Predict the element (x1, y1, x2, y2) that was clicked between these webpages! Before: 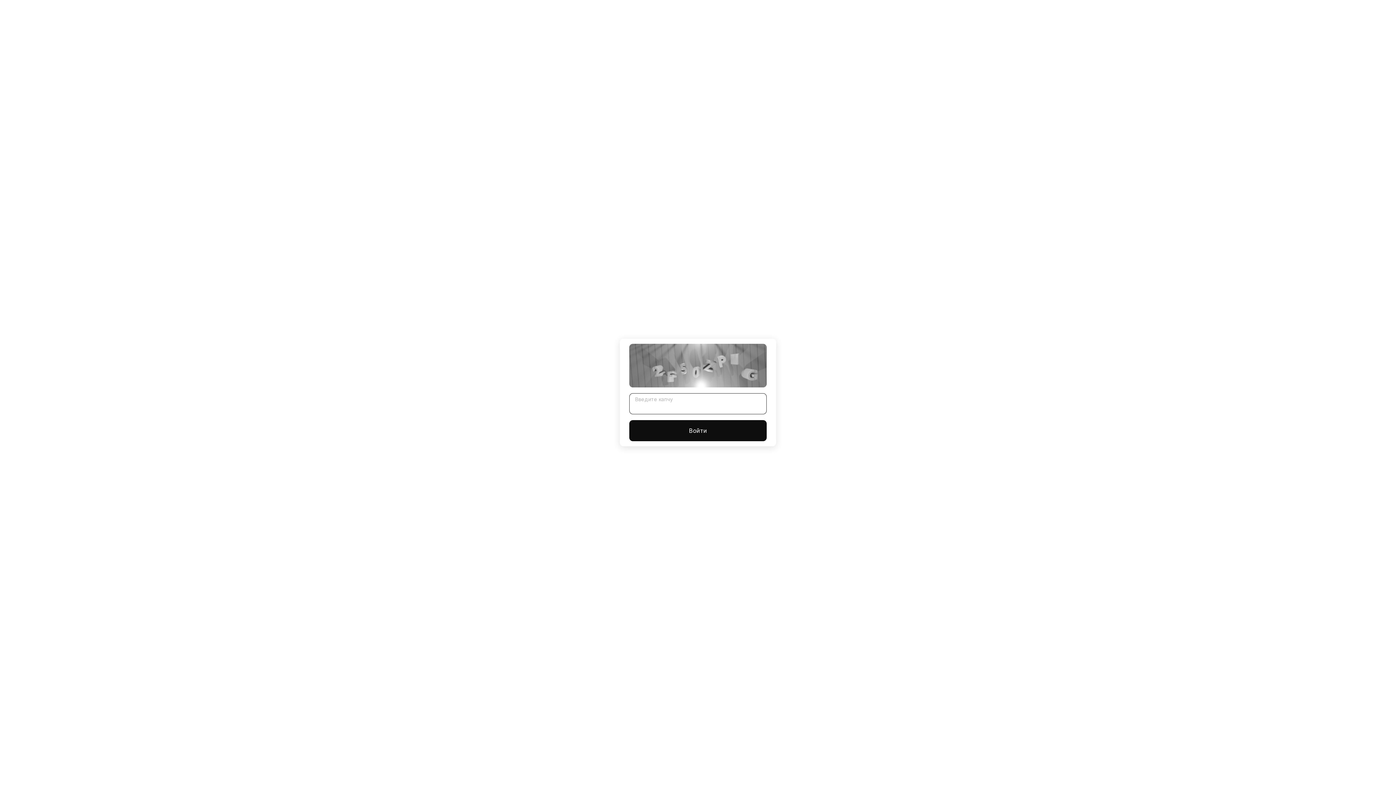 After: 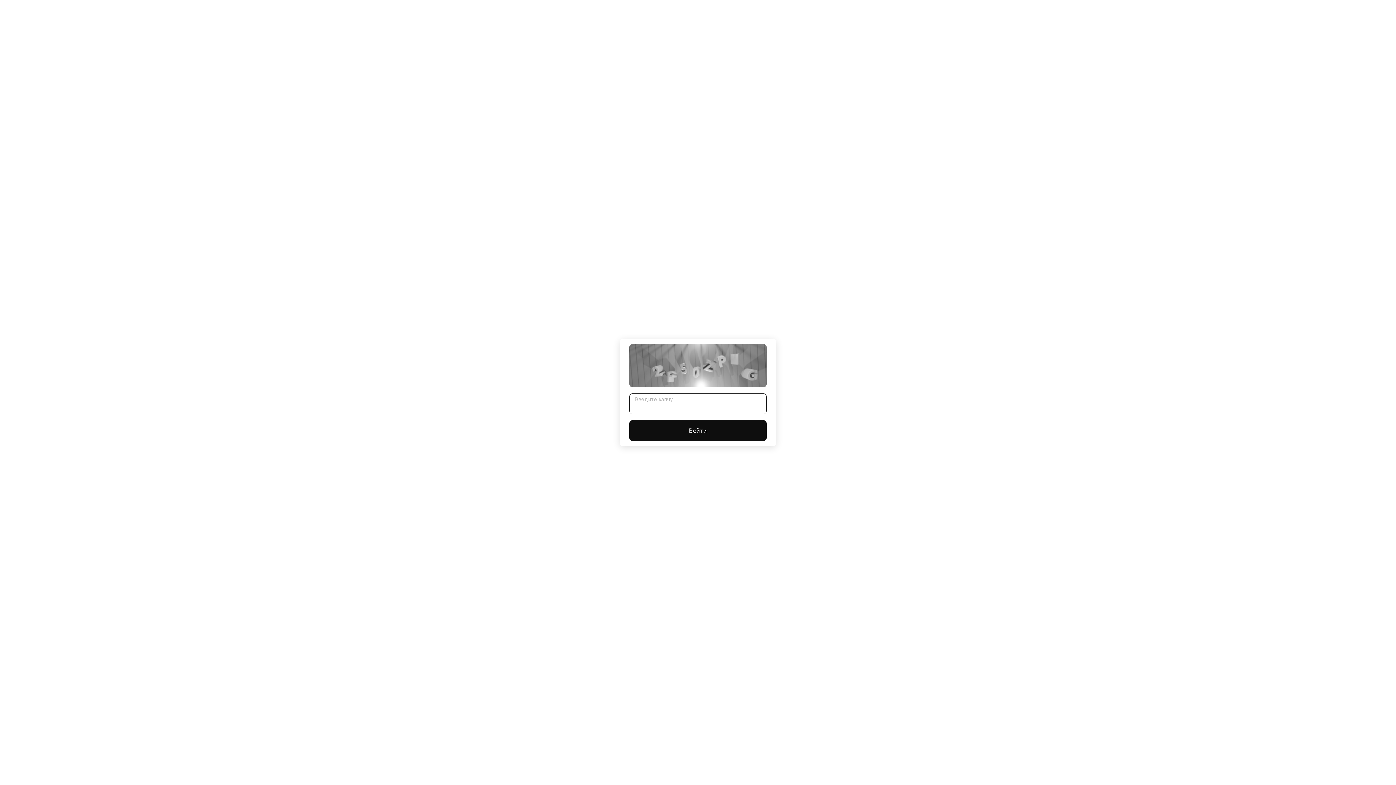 Action: bbox: (629, 420, 766, 441) label: Войти